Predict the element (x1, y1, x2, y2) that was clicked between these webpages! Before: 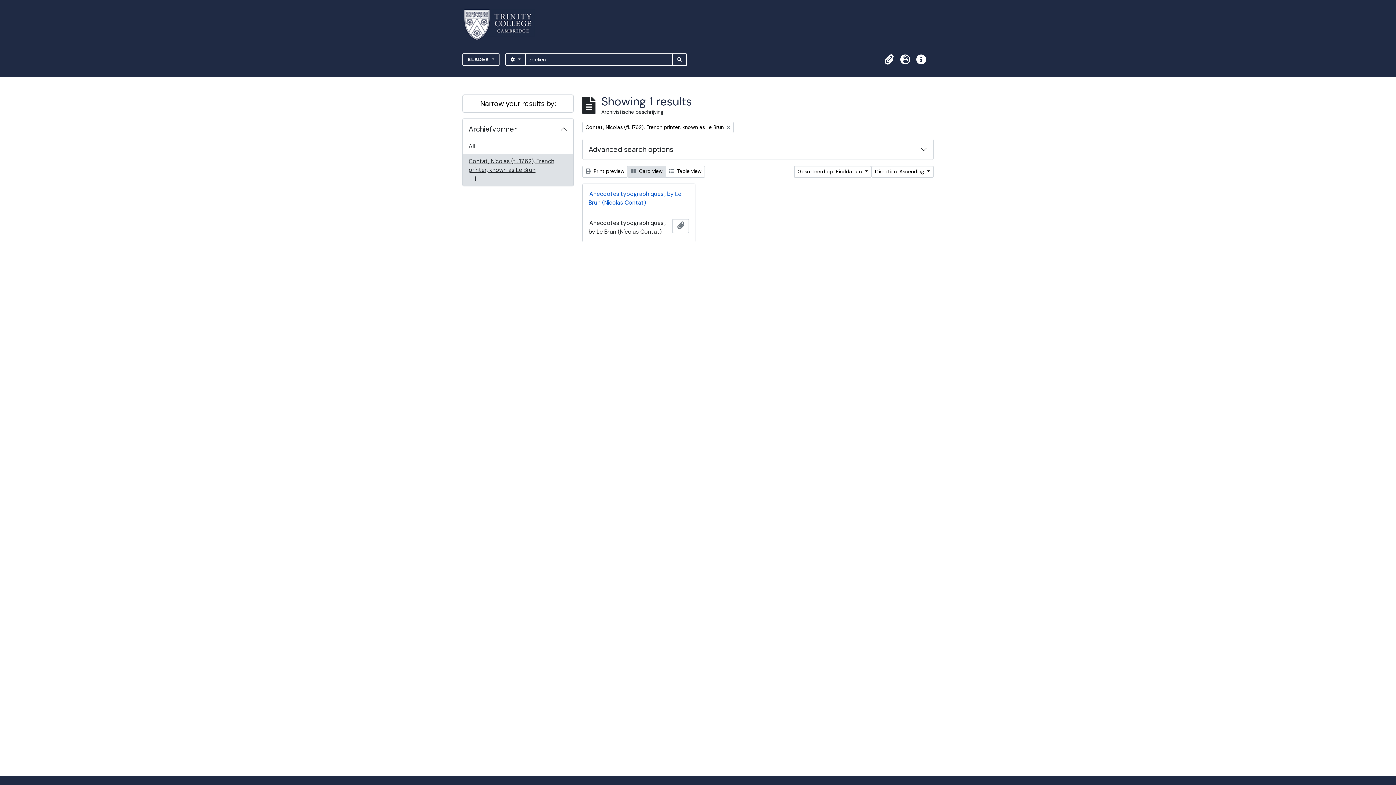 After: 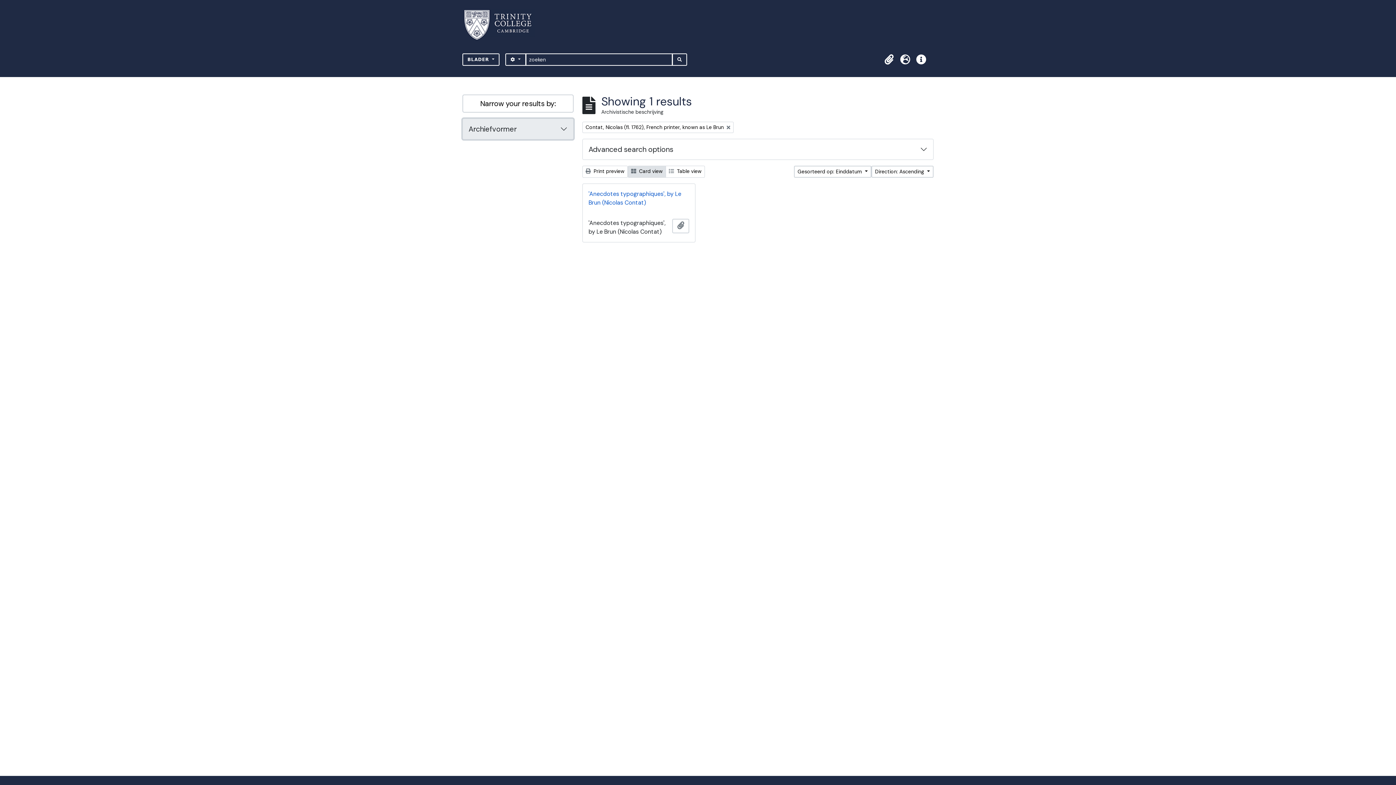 Action: bbox: (462, 118, 573, 139) label: Archiefvormer